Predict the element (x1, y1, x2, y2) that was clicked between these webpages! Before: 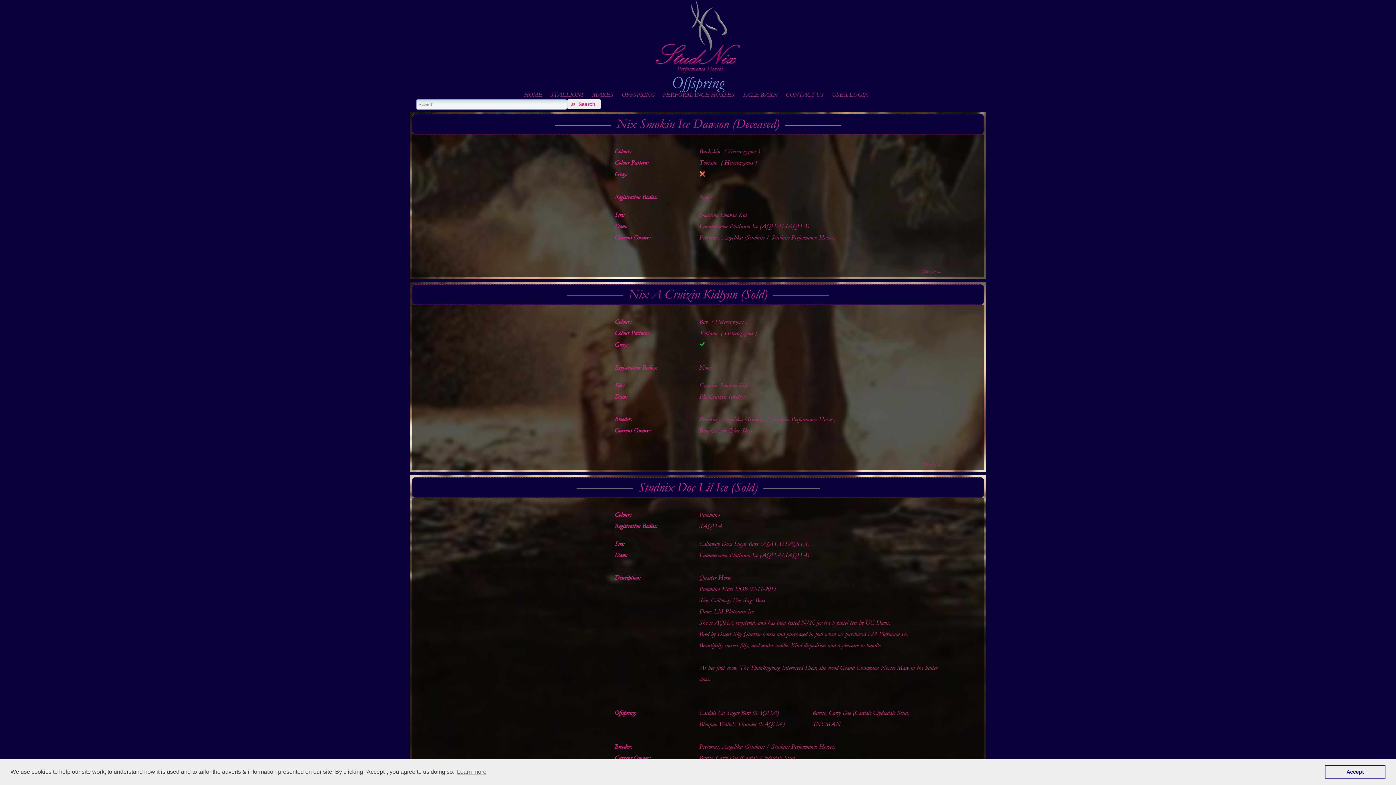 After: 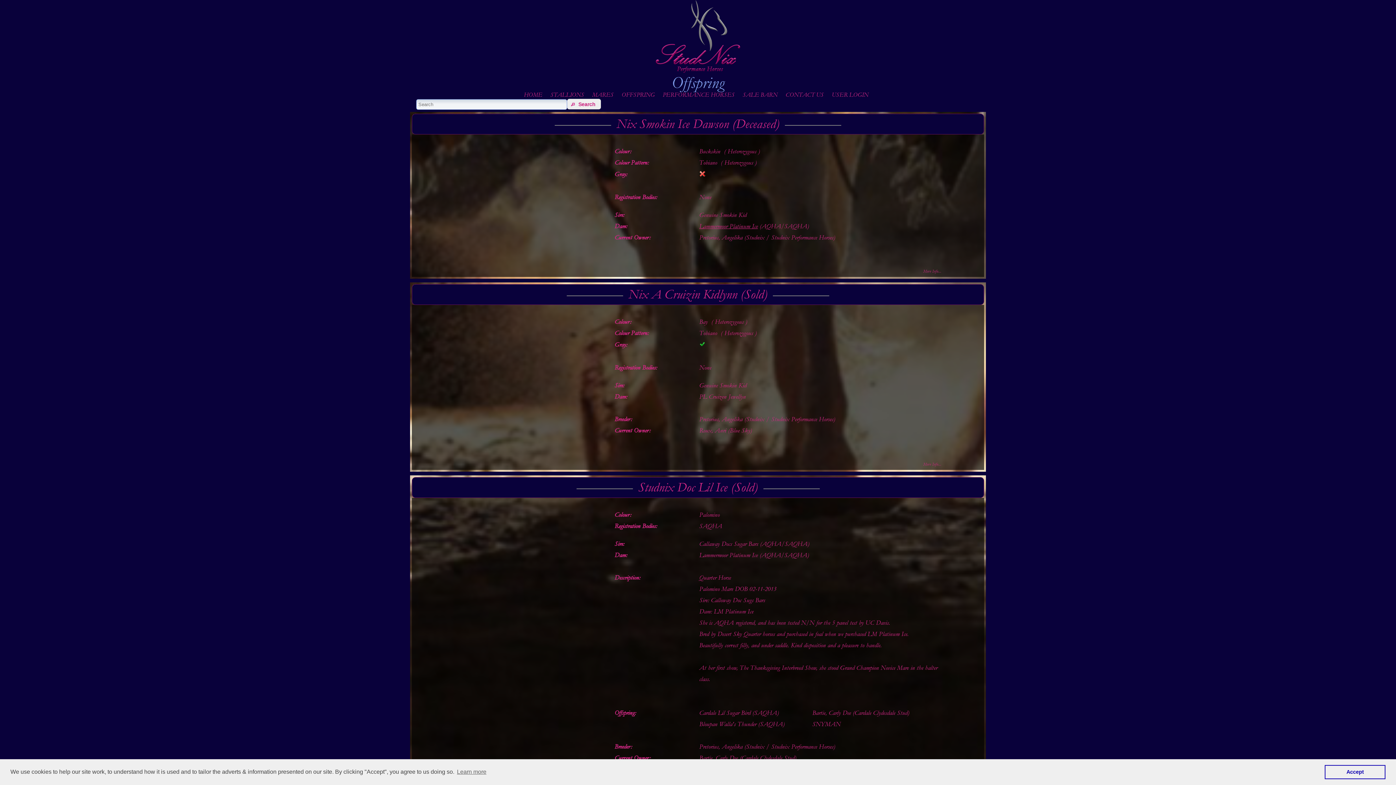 Action: label: Lammermoor Platinum Ice(AQHA/SAQHA) bbox: (699, 222, 809, 230)